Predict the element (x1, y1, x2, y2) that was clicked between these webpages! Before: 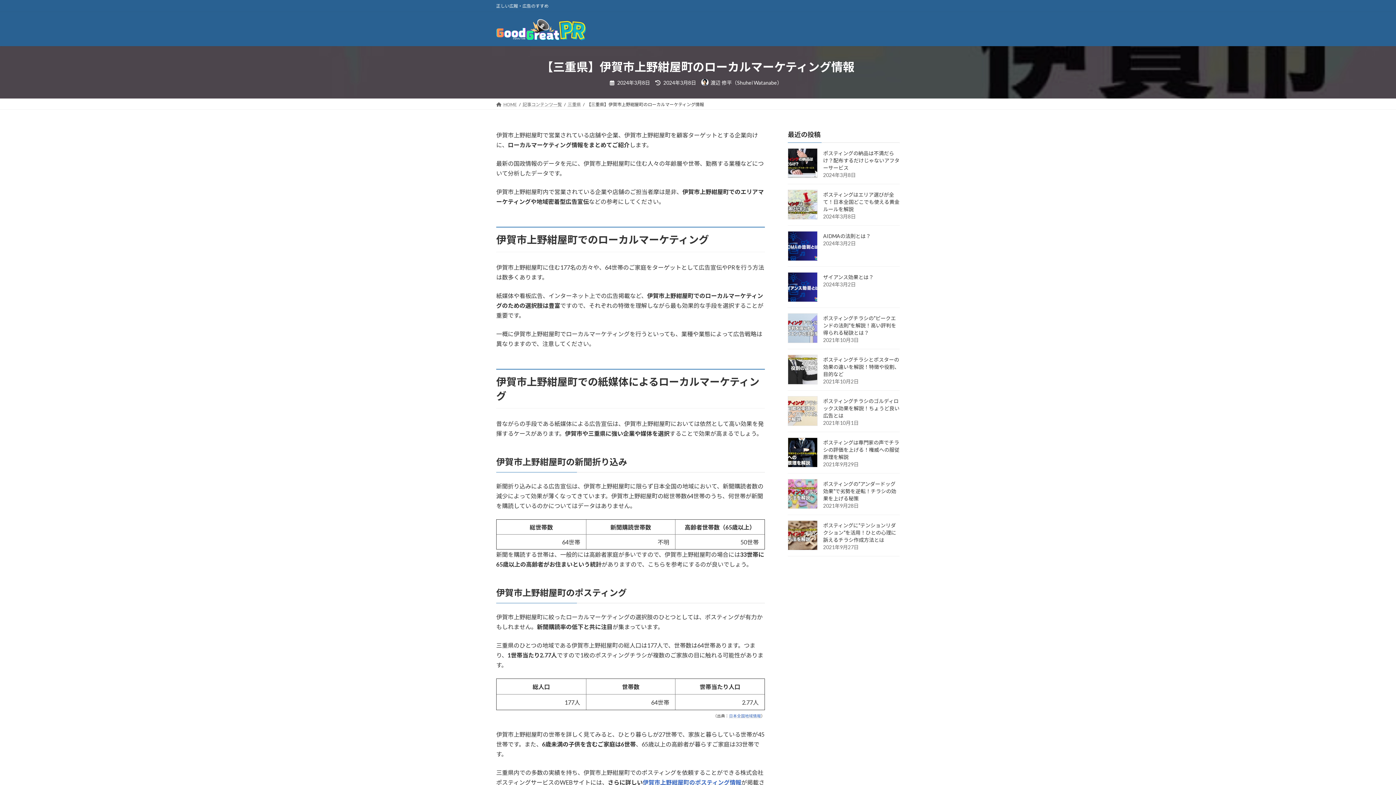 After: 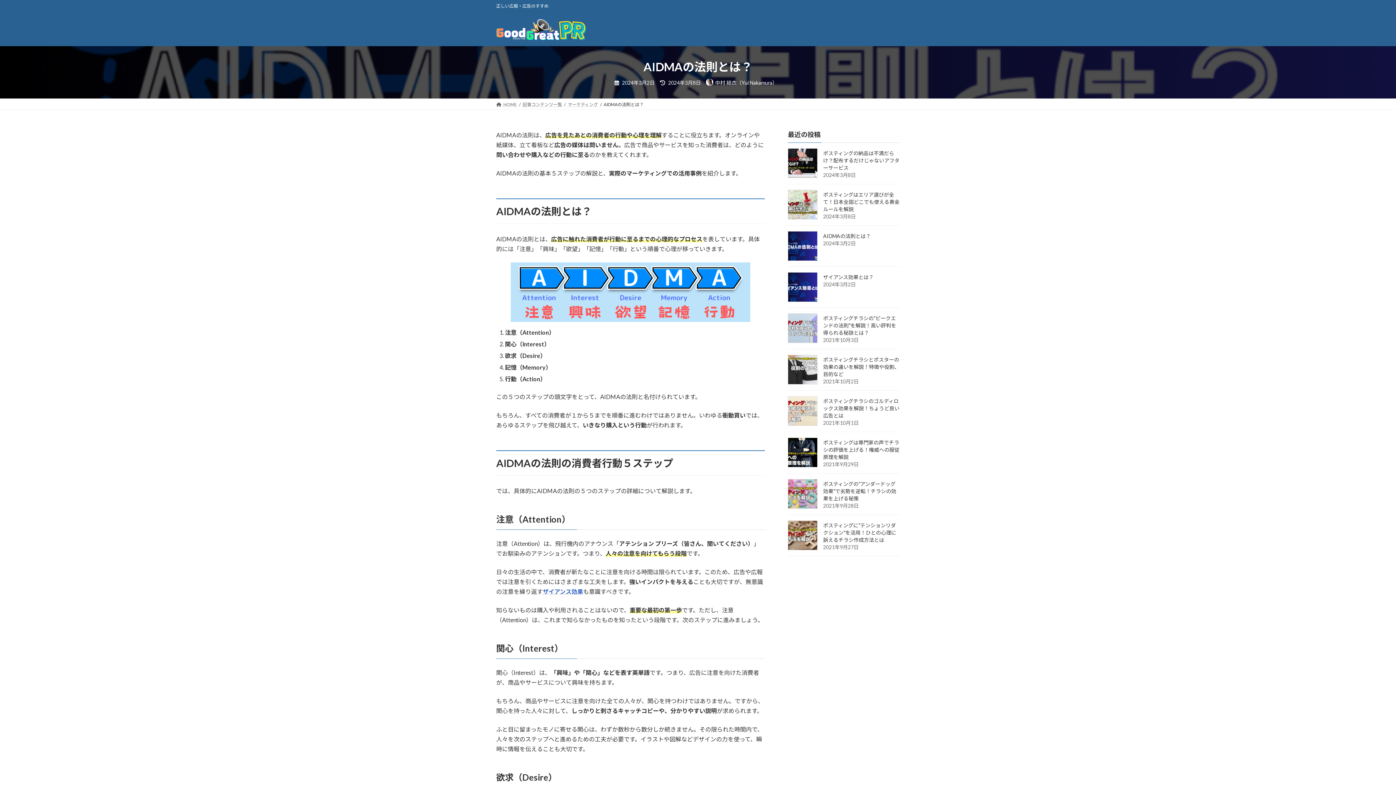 Action: bbox: (788, 231, 817, 260)